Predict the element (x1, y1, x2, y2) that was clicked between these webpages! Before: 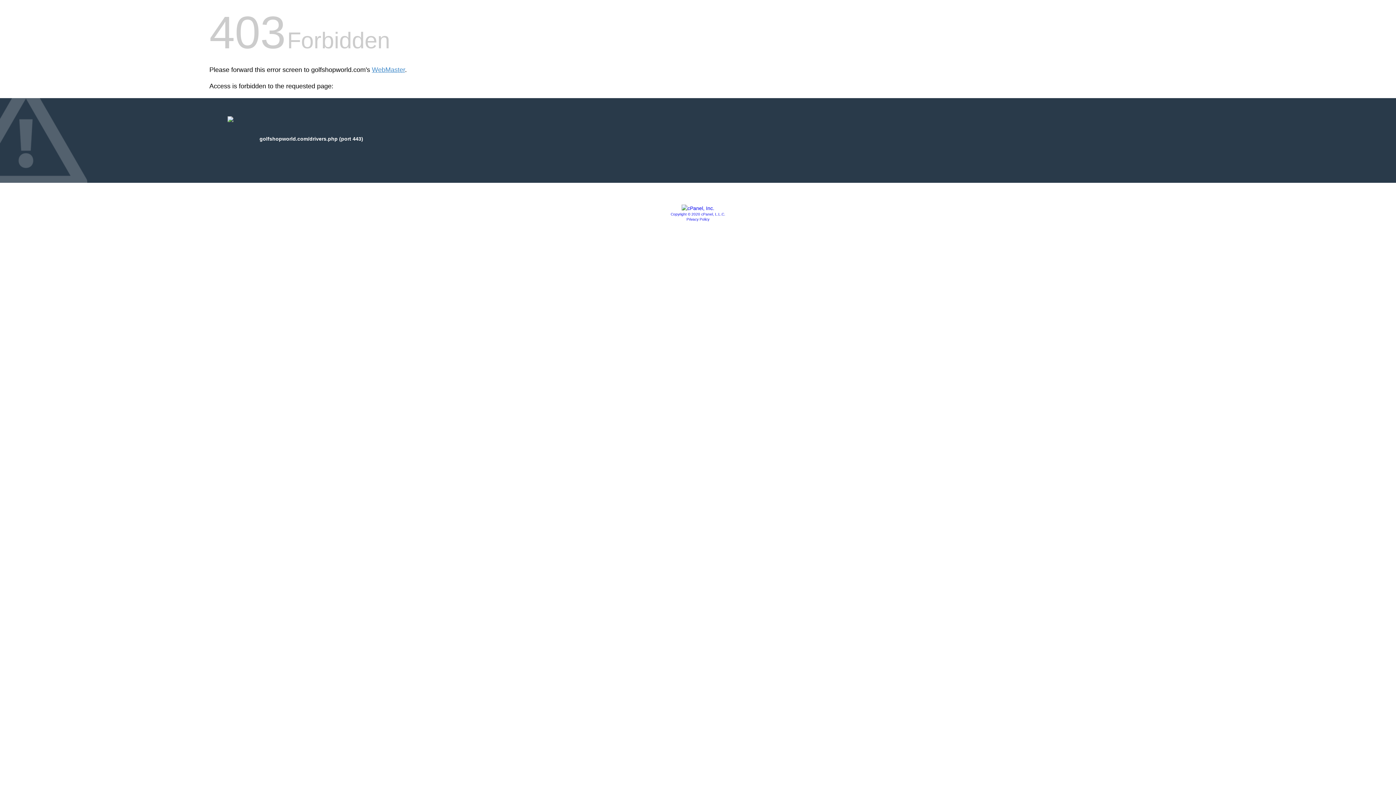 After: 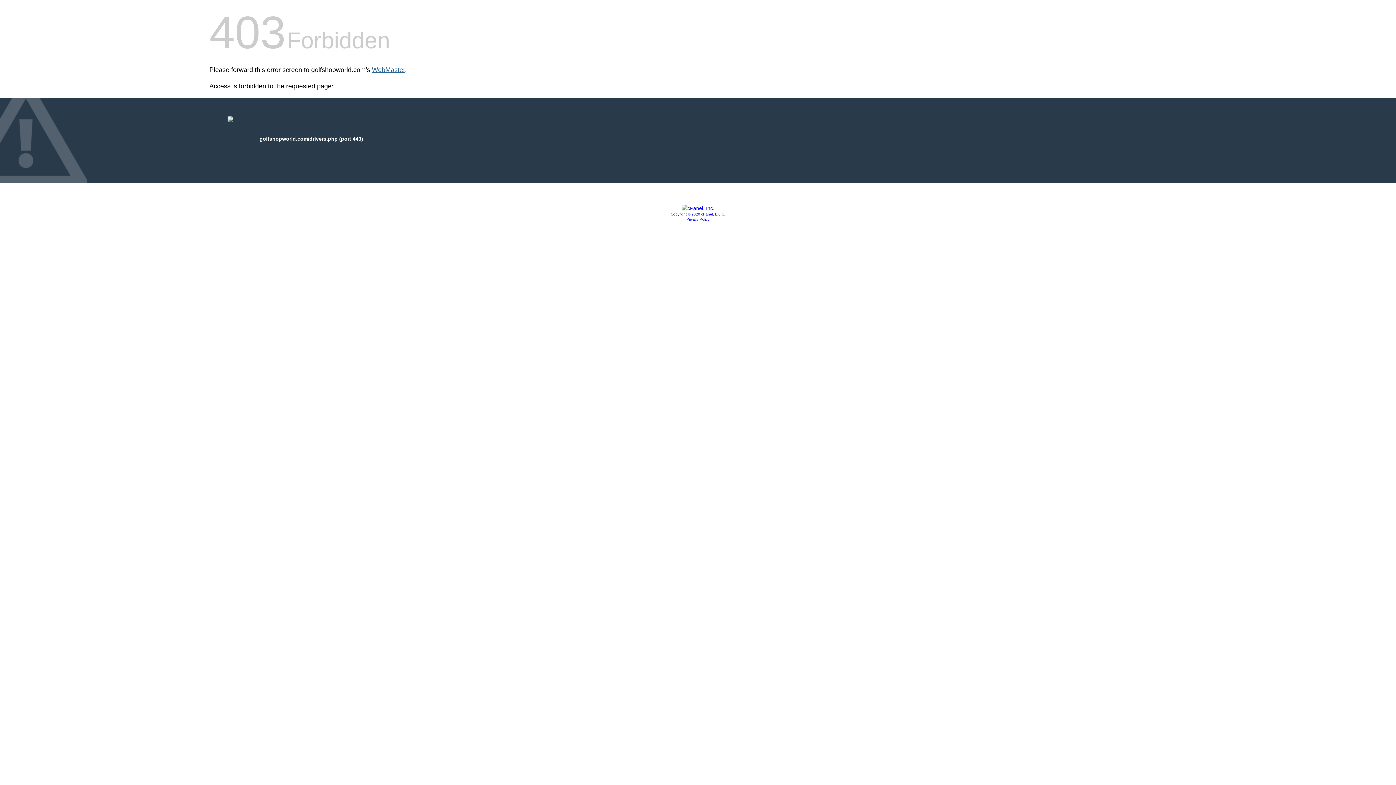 Action: bbox: (372, 66, 405, 73) label: WebMaster